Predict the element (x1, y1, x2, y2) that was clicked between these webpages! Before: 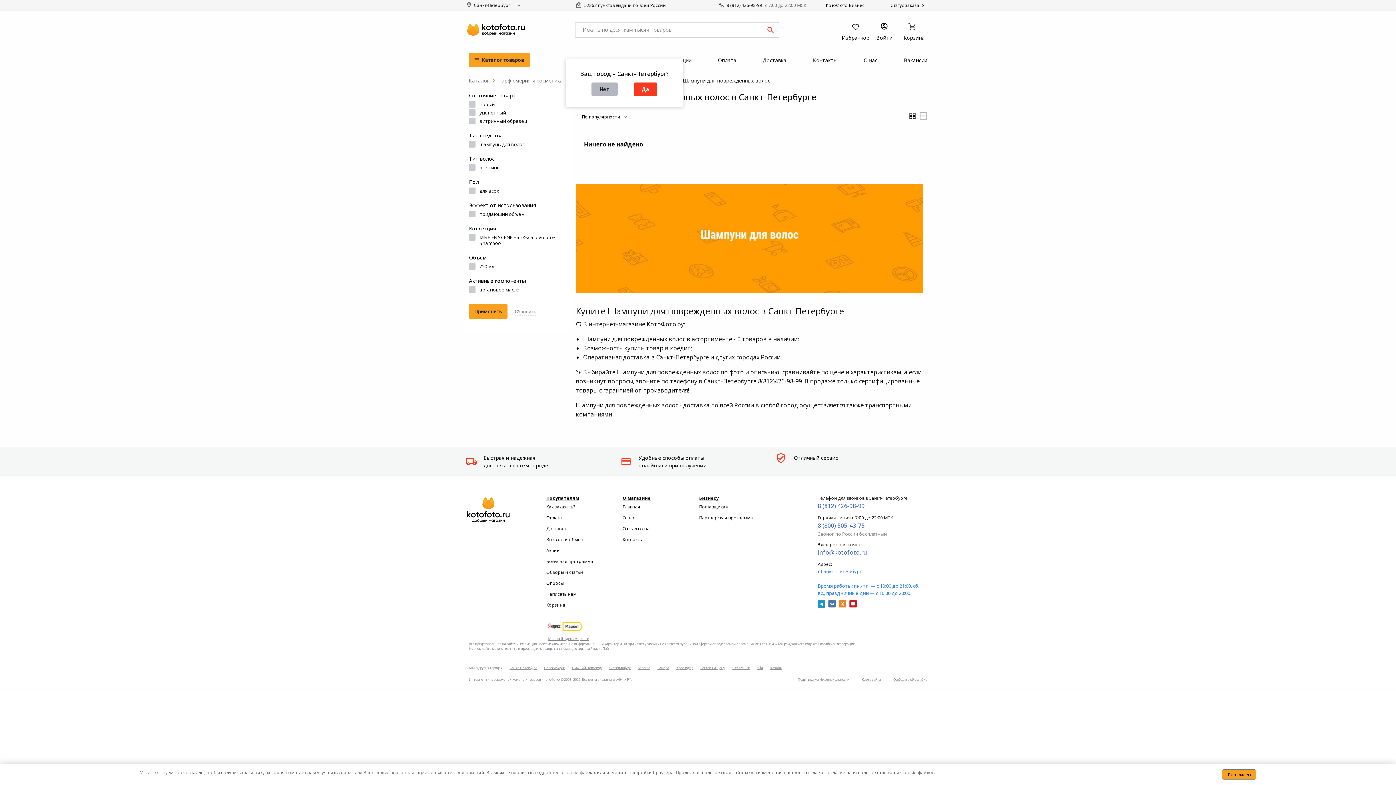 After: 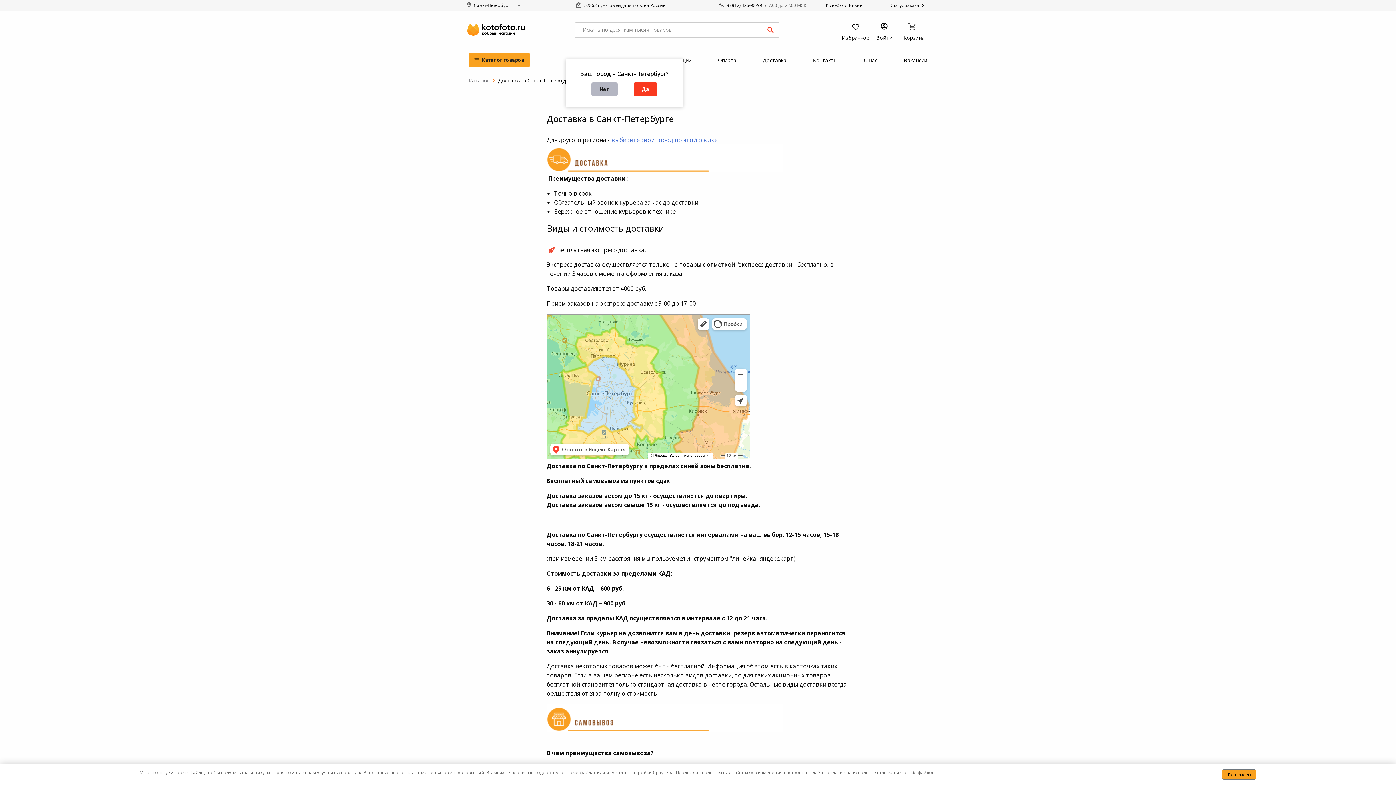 Action: bbox: (759, 52, 790, 68) label: Доставка